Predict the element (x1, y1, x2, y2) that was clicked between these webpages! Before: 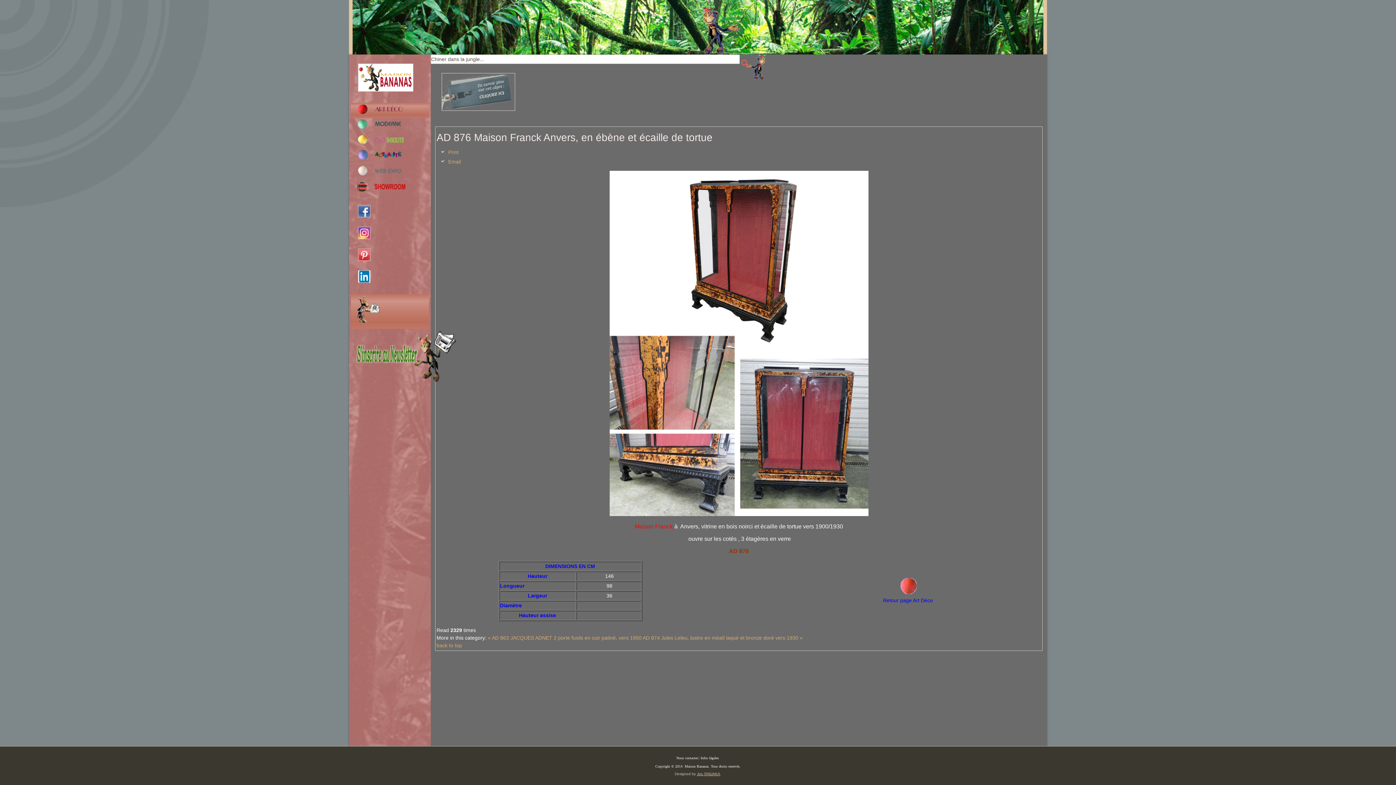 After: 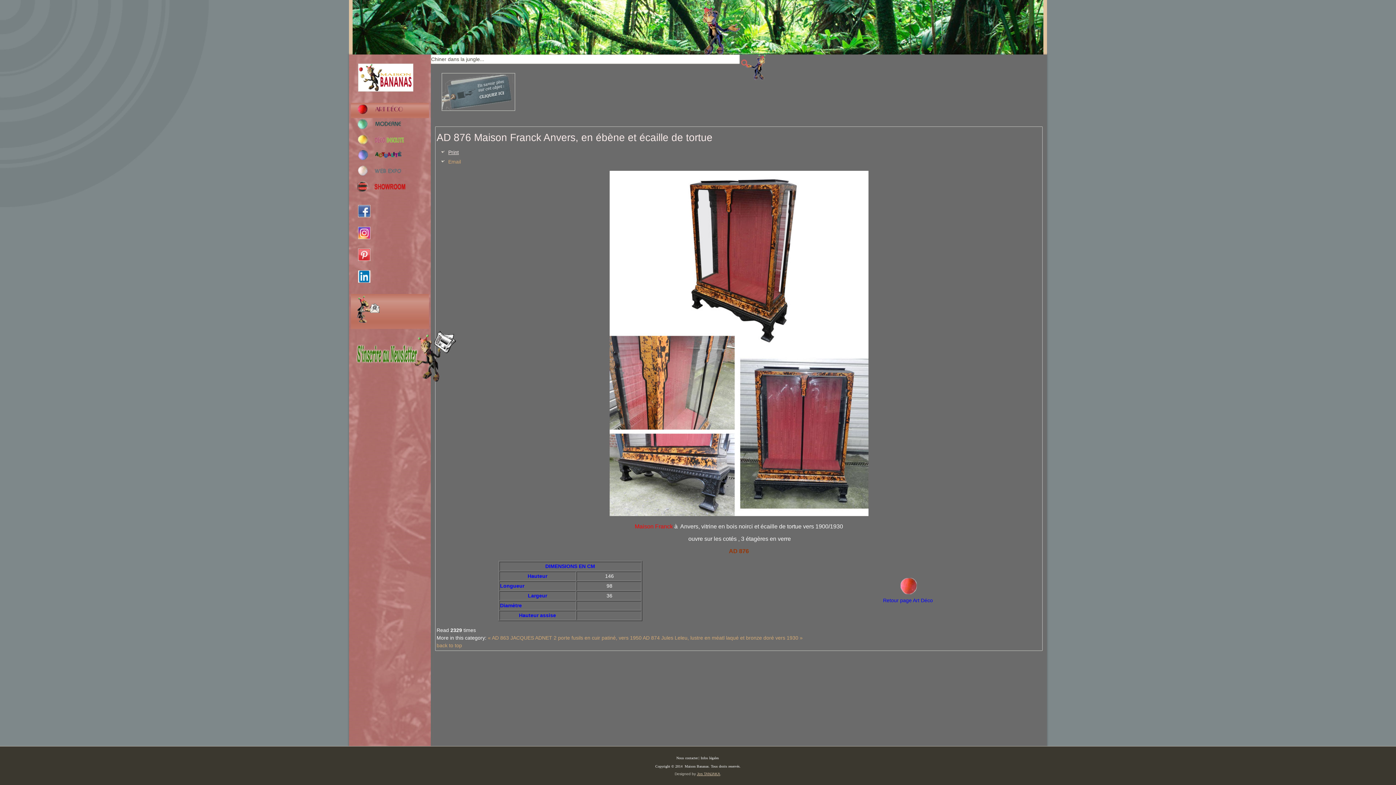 Action: bbox: (448, 149, 458, 155) label: Print